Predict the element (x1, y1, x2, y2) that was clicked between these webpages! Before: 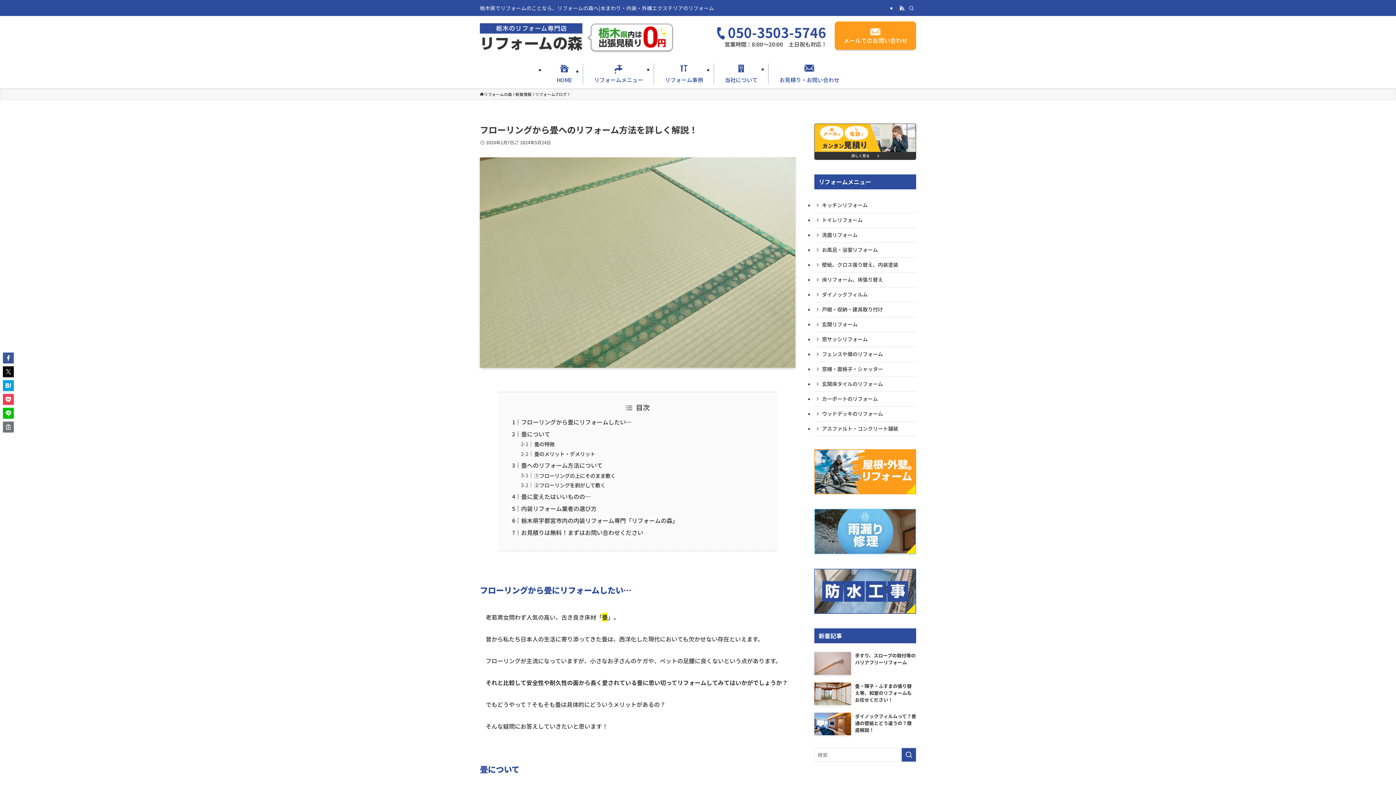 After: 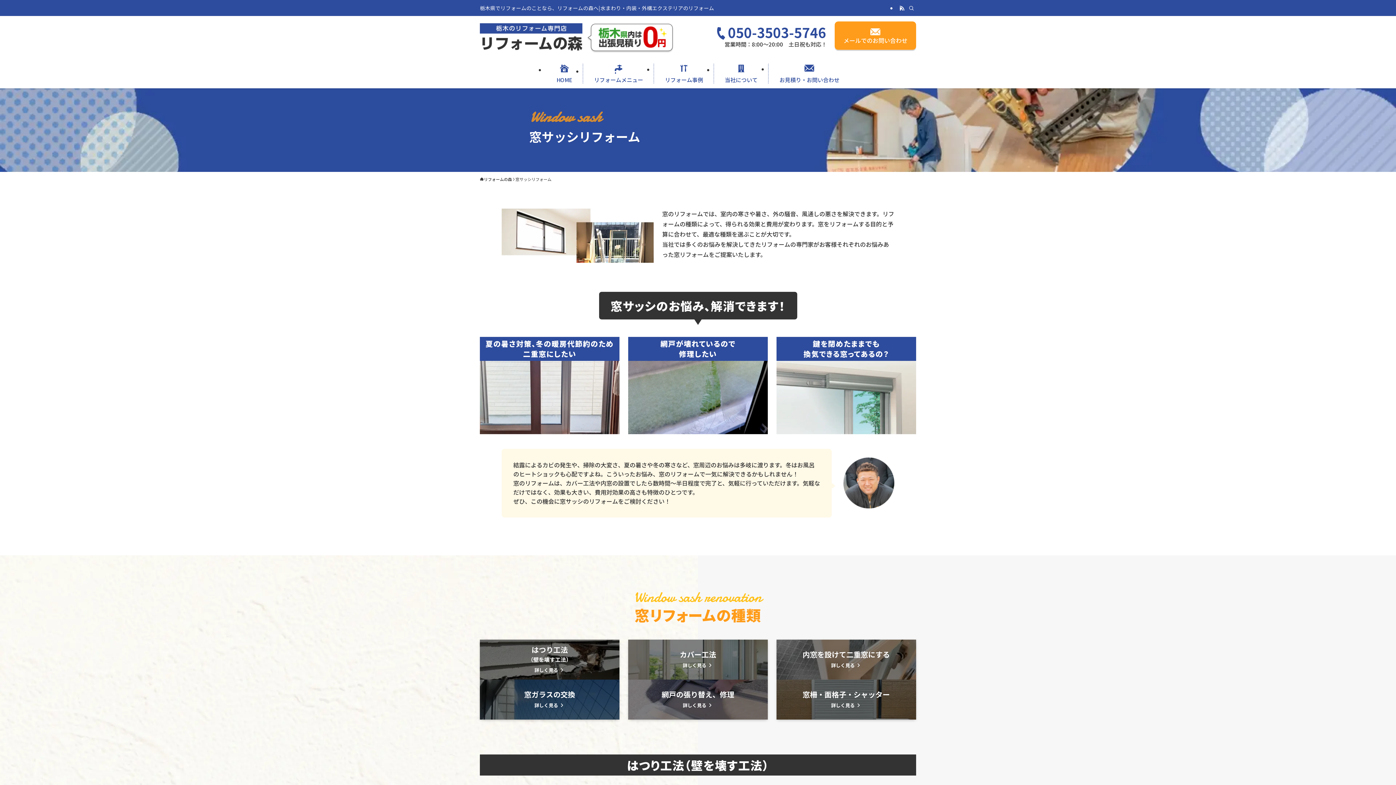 Action: label: 窓サッシリフォーム bbox: (814, 332, 916, 347)